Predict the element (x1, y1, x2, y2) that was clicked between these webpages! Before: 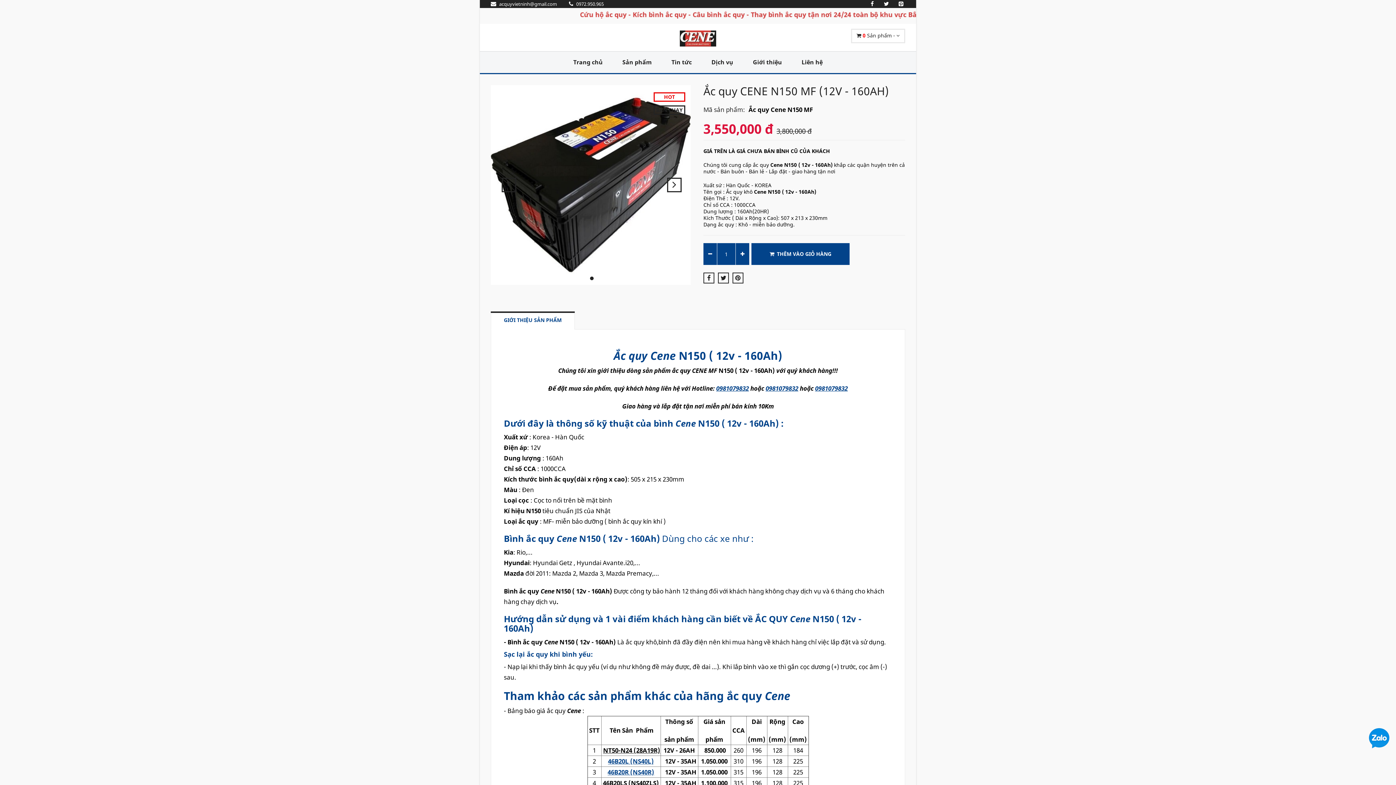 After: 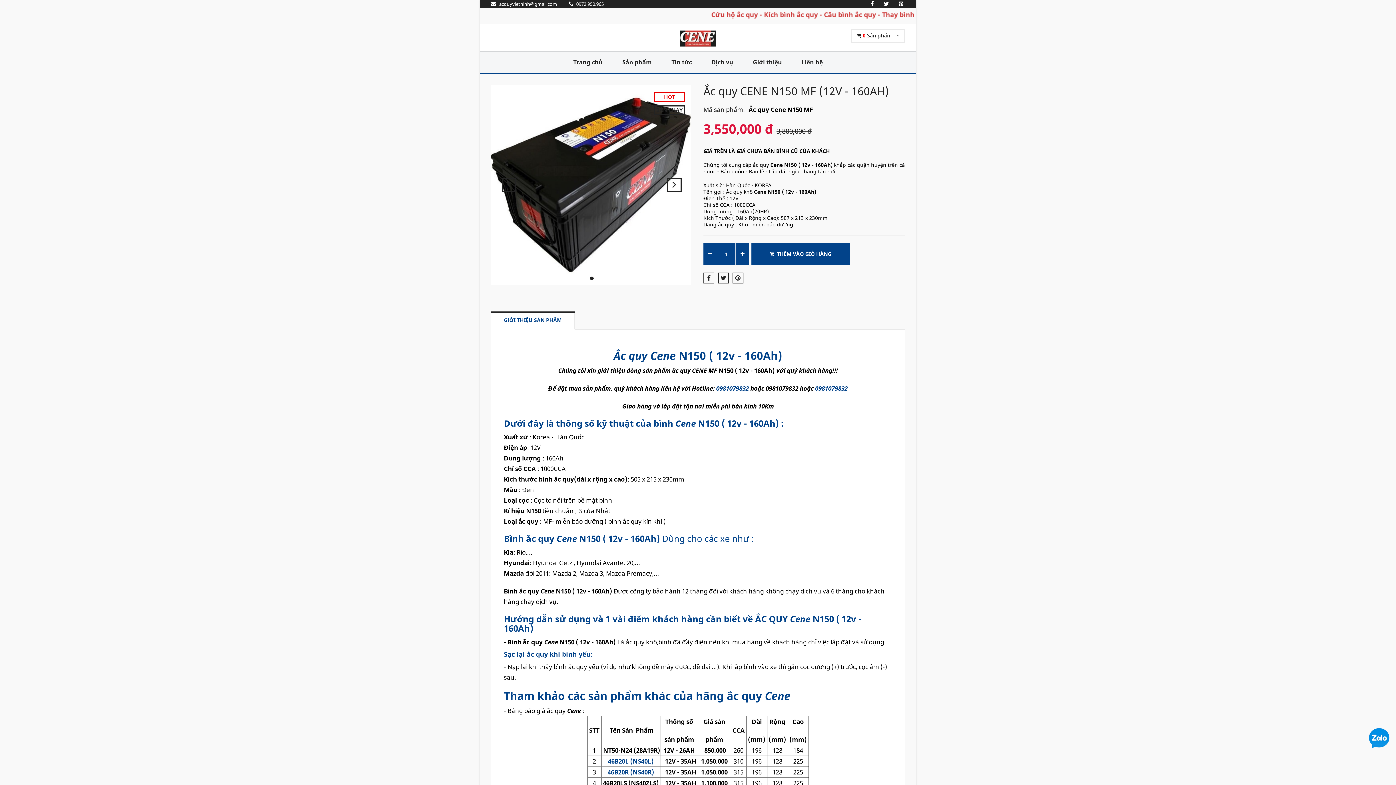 Action: label: 0981079832 bbox: (765, 384, 798, 392)